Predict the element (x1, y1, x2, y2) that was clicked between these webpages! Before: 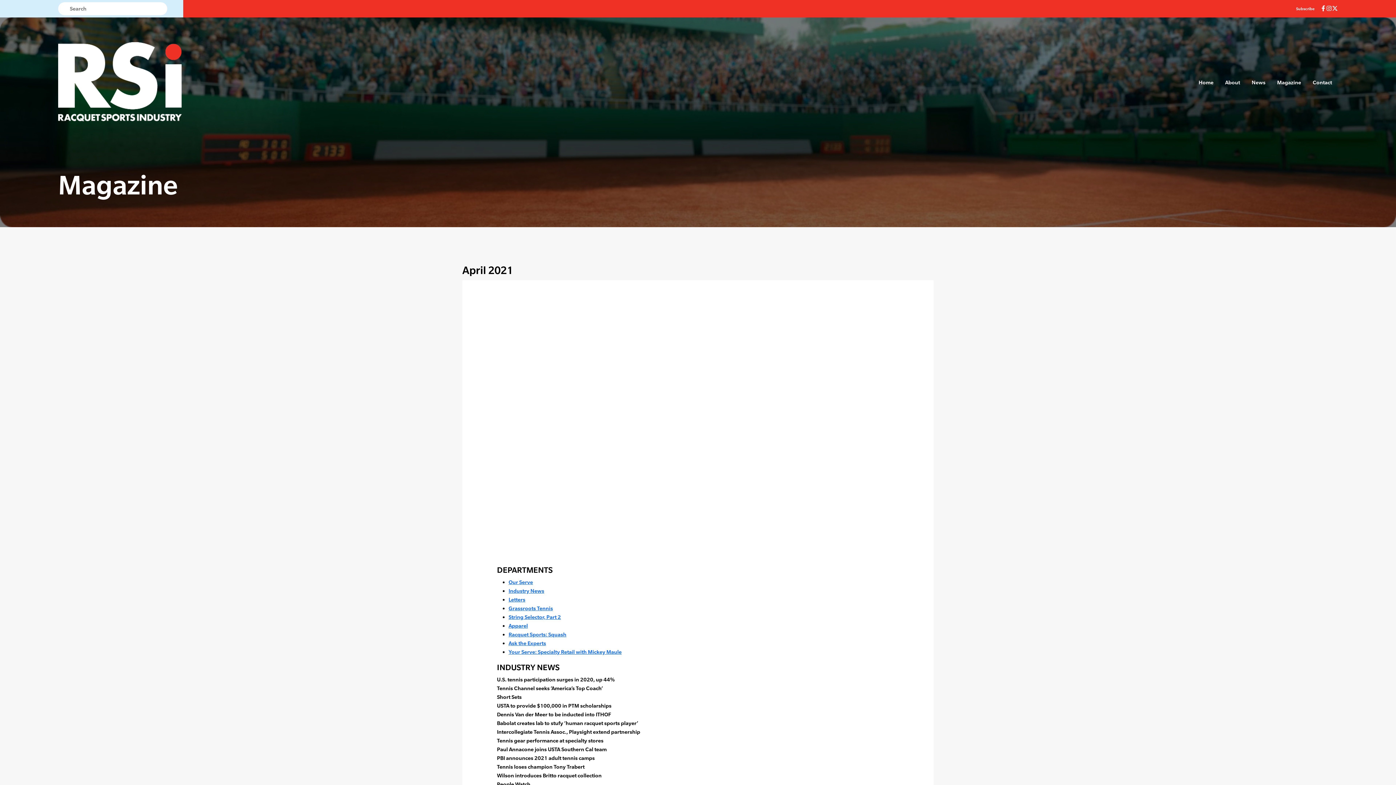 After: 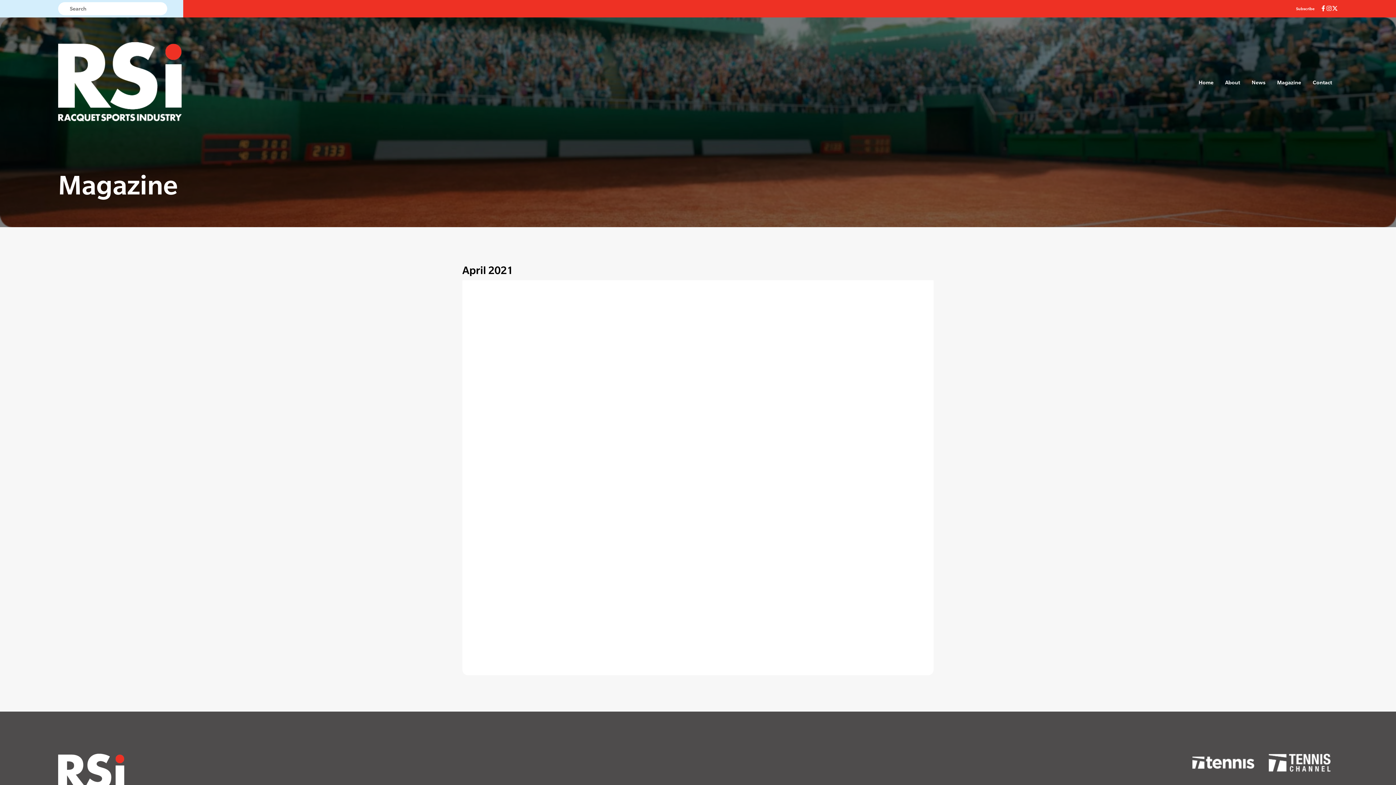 Action: label: Apparel bbox: (508, 622, 528, 628)